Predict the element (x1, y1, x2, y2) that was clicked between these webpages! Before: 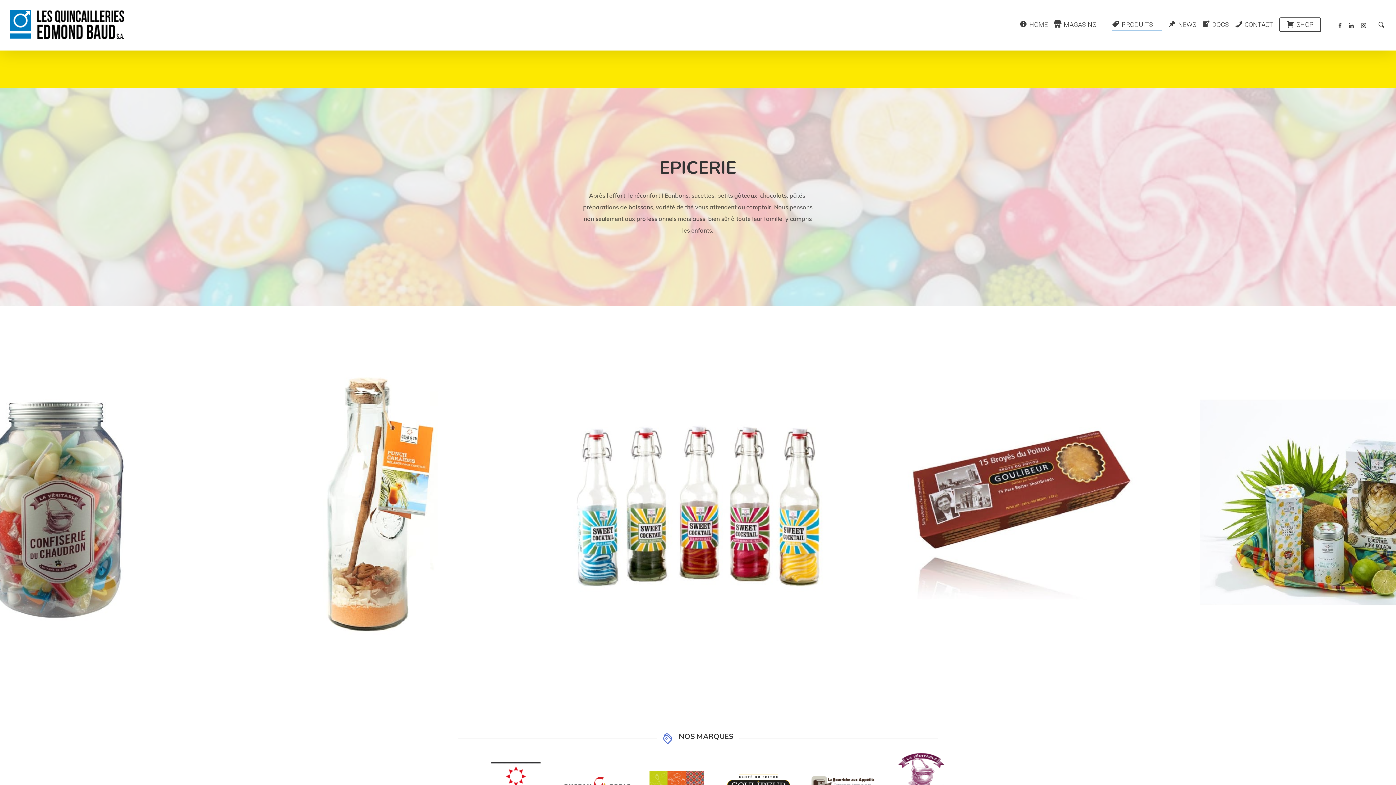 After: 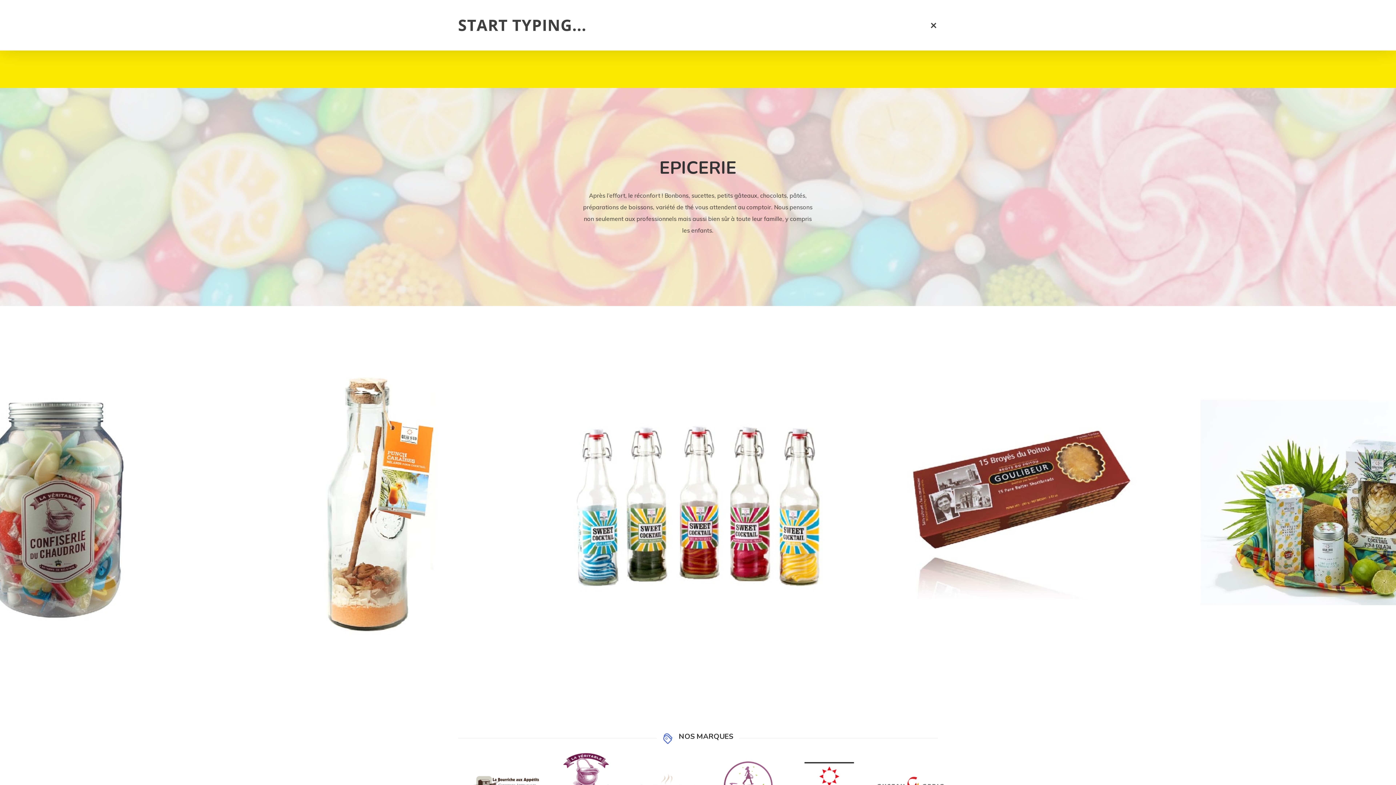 Action: bbox: (1377, 20, 1386, 29)